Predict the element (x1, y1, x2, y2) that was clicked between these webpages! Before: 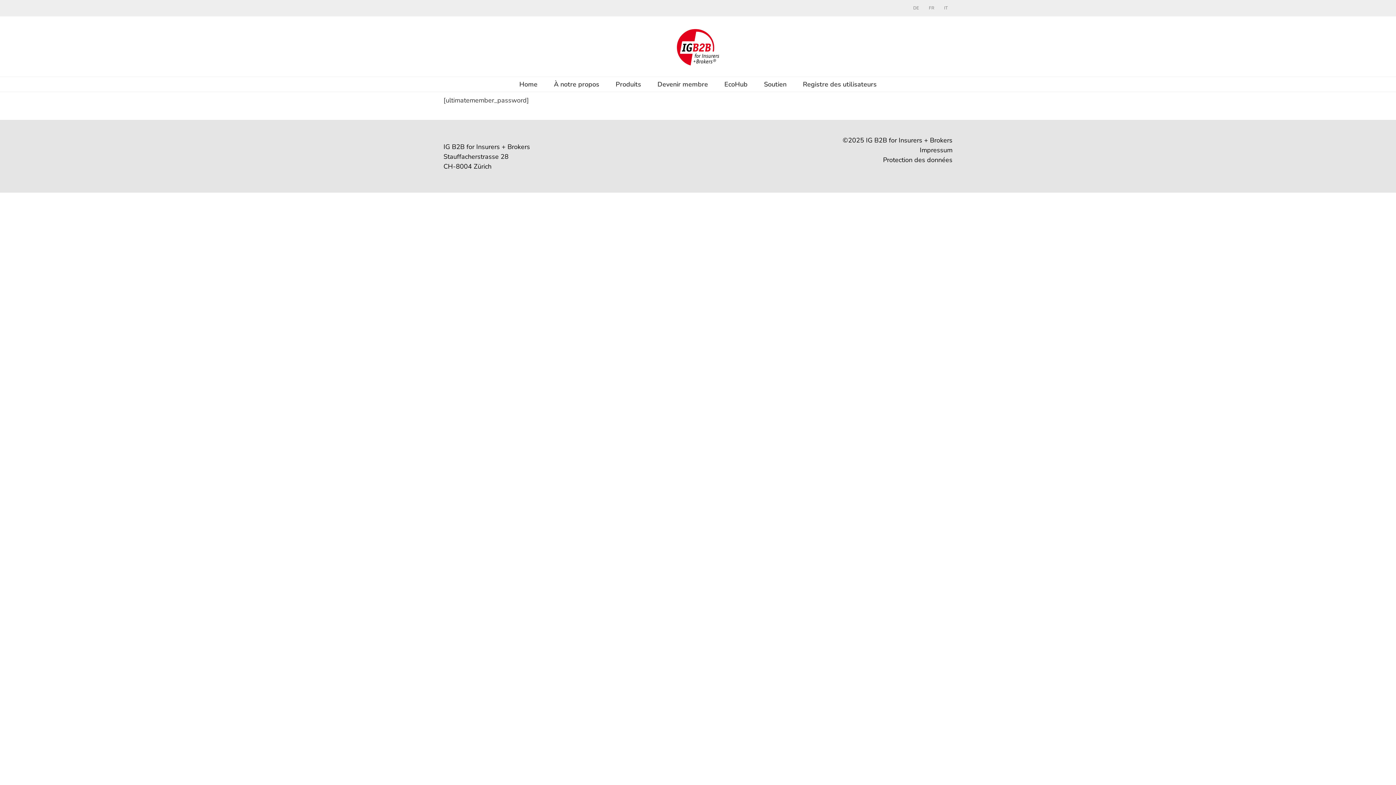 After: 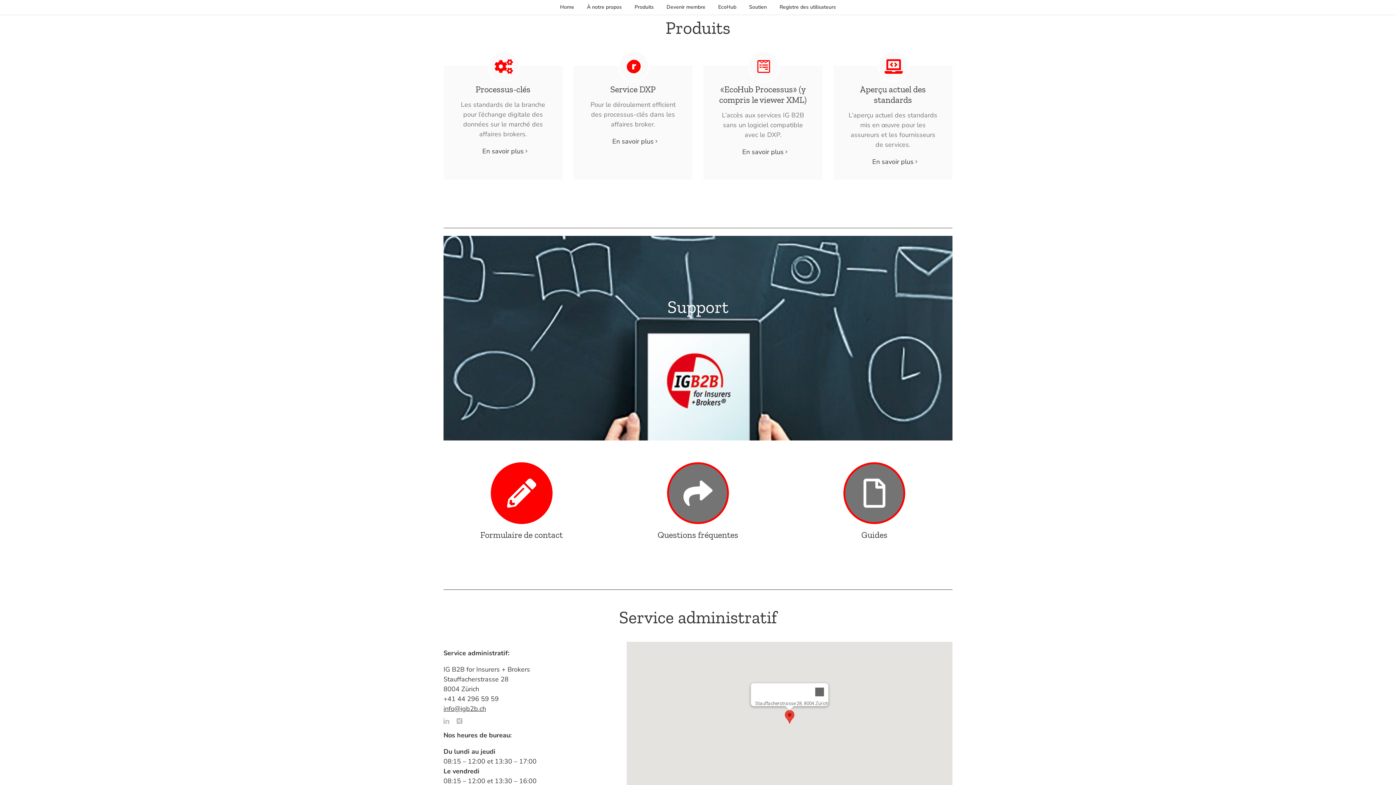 Action: label: Produits bbox: (615, 77, 641, 91)